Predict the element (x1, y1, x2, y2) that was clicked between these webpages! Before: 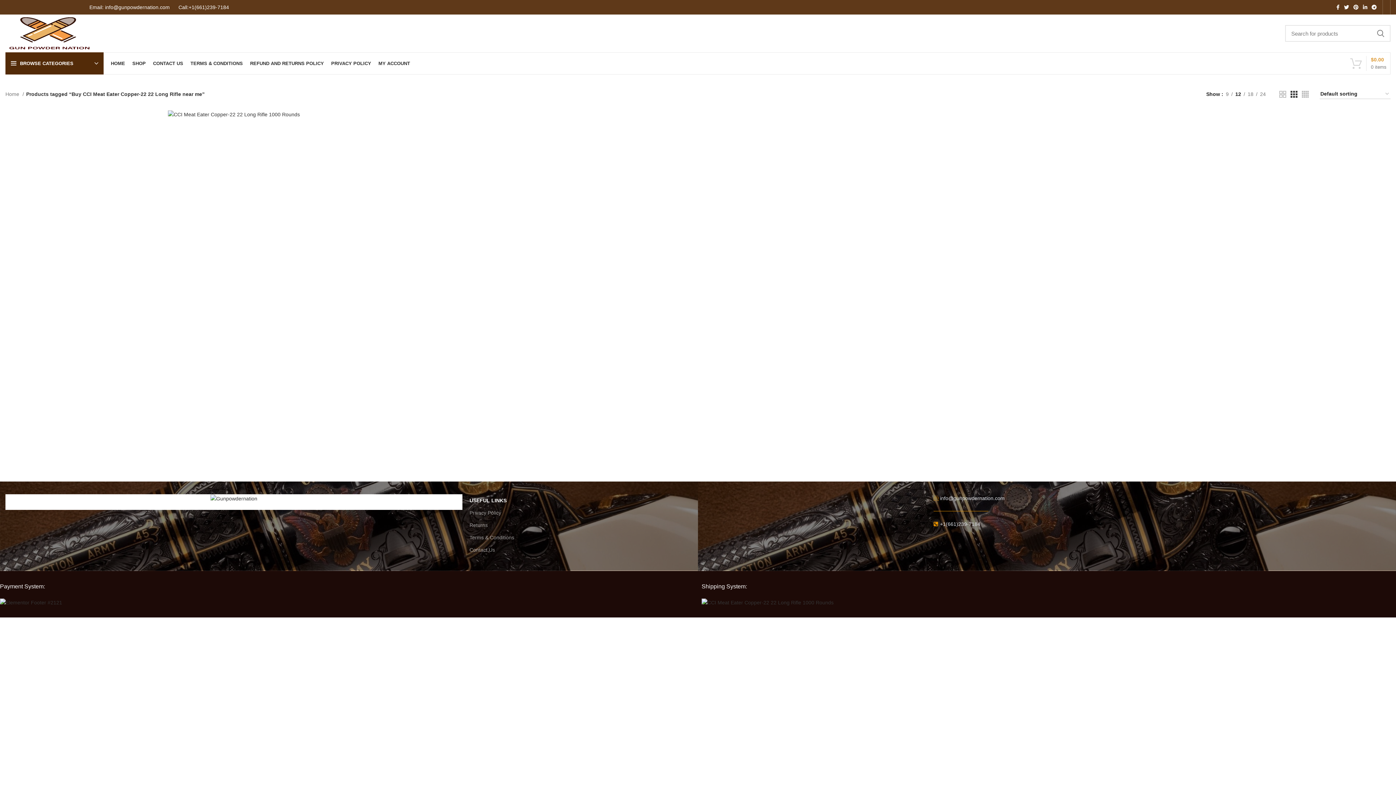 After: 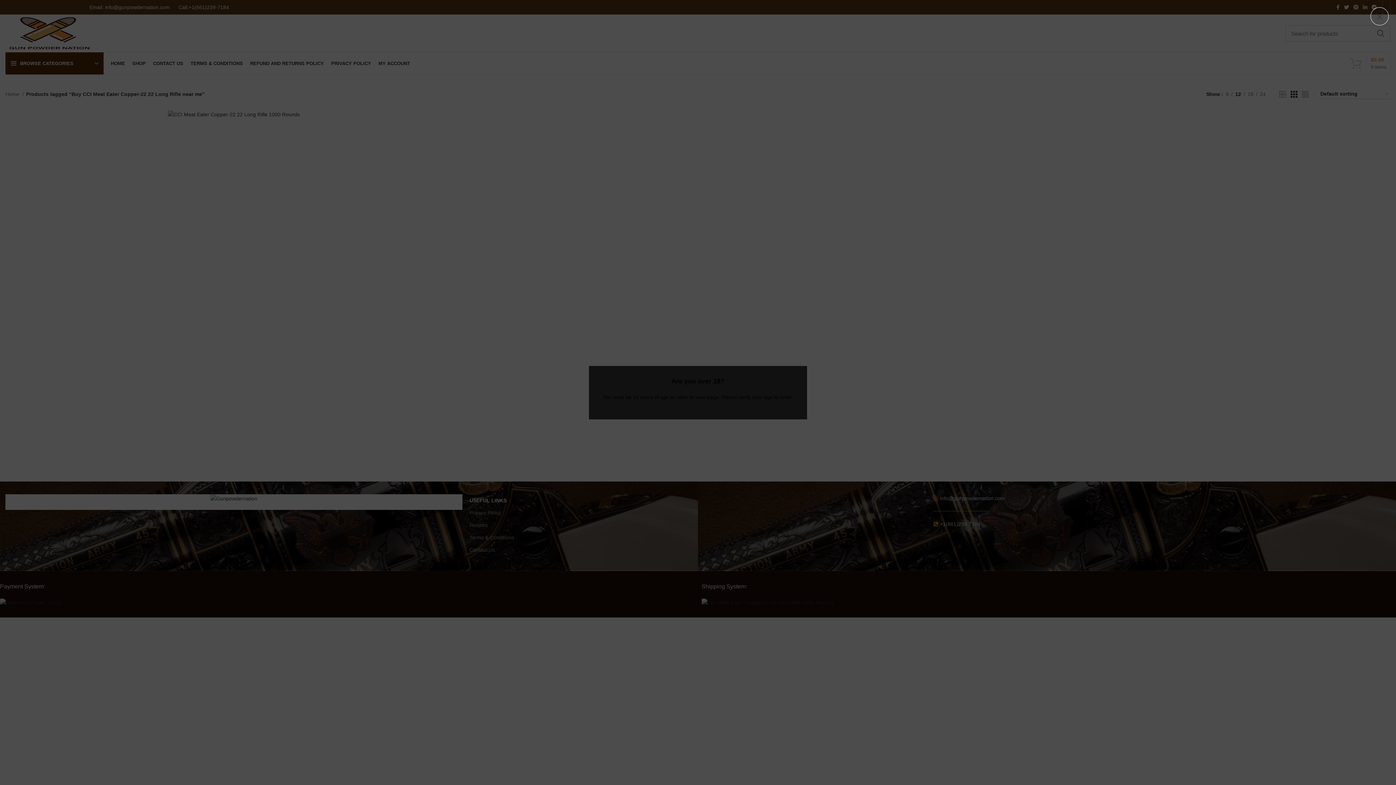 Action: bbox: (210, 494, 257, 503)